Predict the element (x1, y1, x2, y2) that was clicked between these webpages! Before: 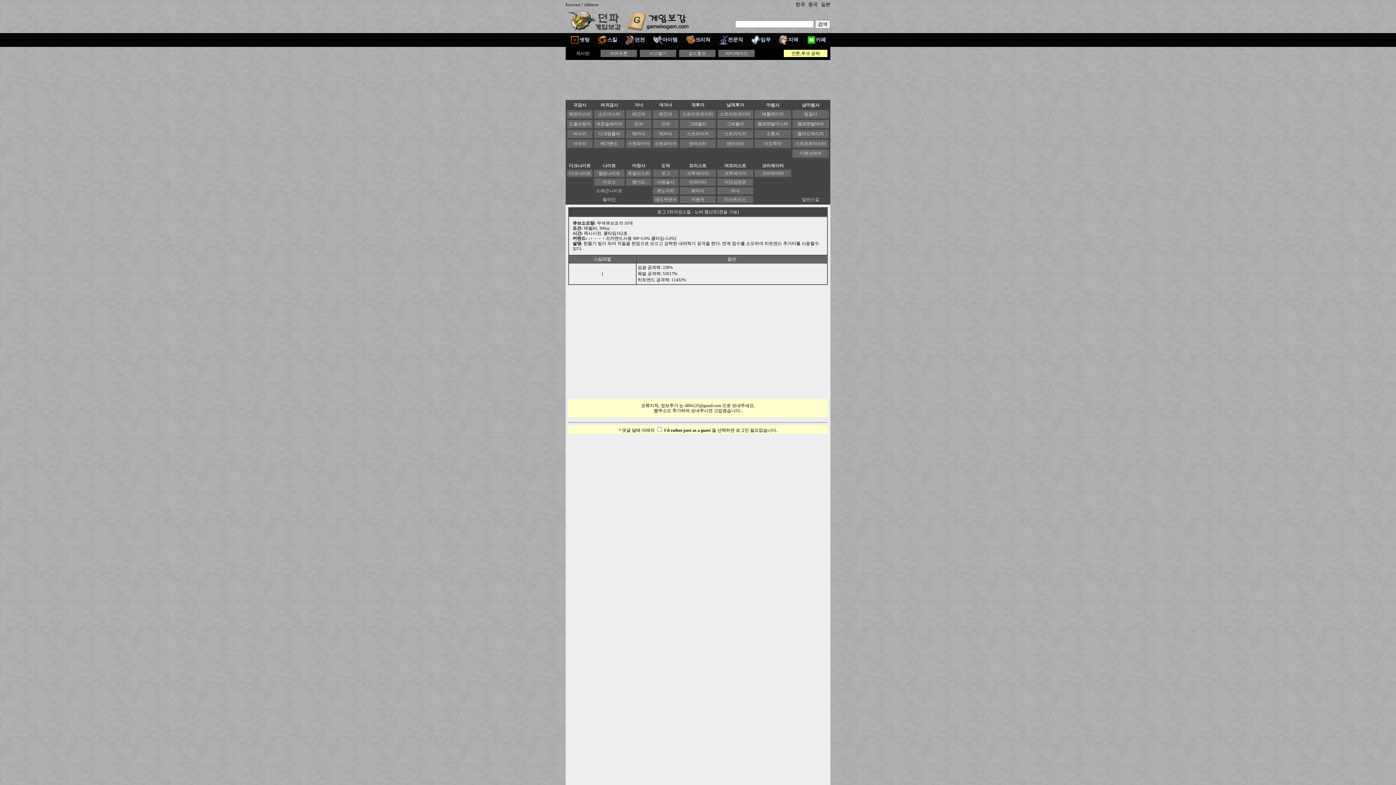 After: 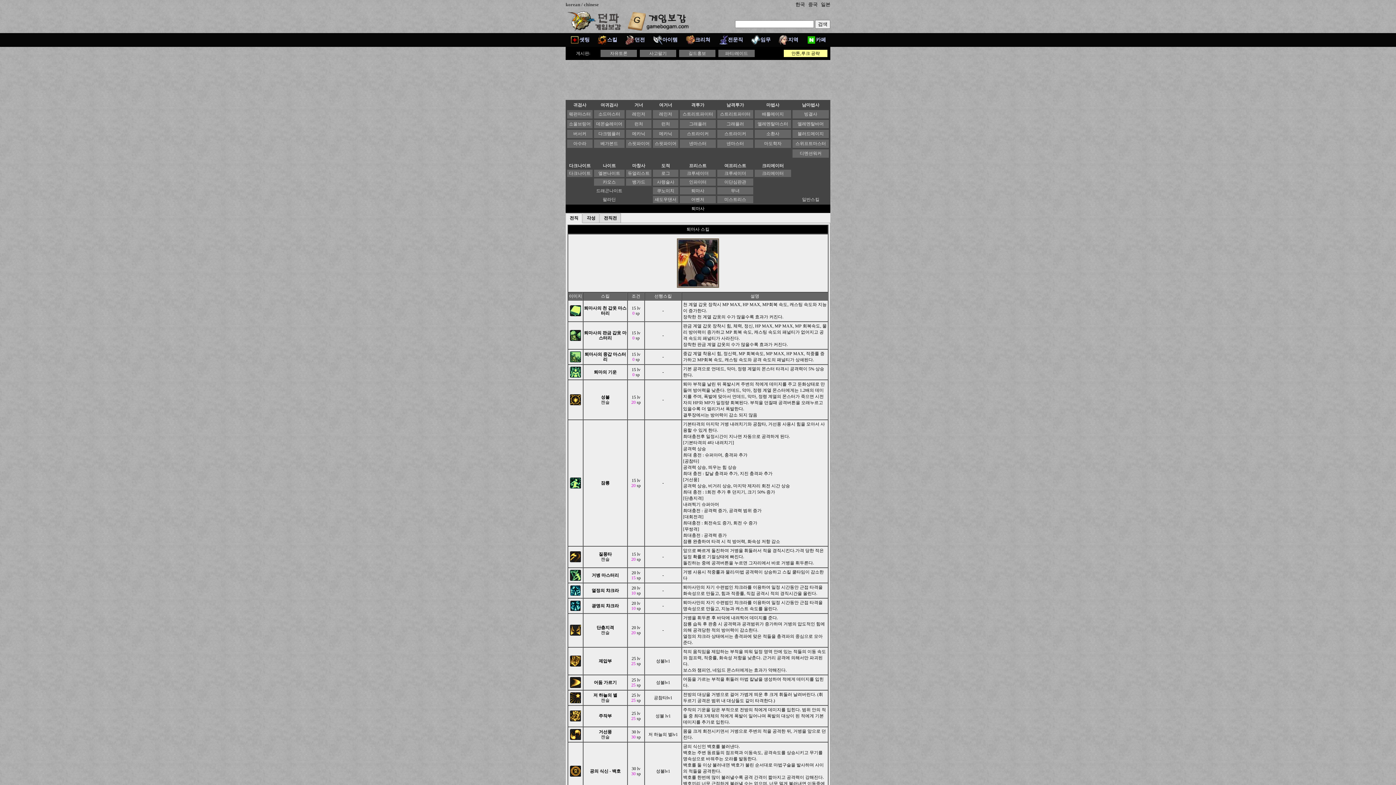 Action: label: 퇴마사 bbox: (691, 188, 704, 193)